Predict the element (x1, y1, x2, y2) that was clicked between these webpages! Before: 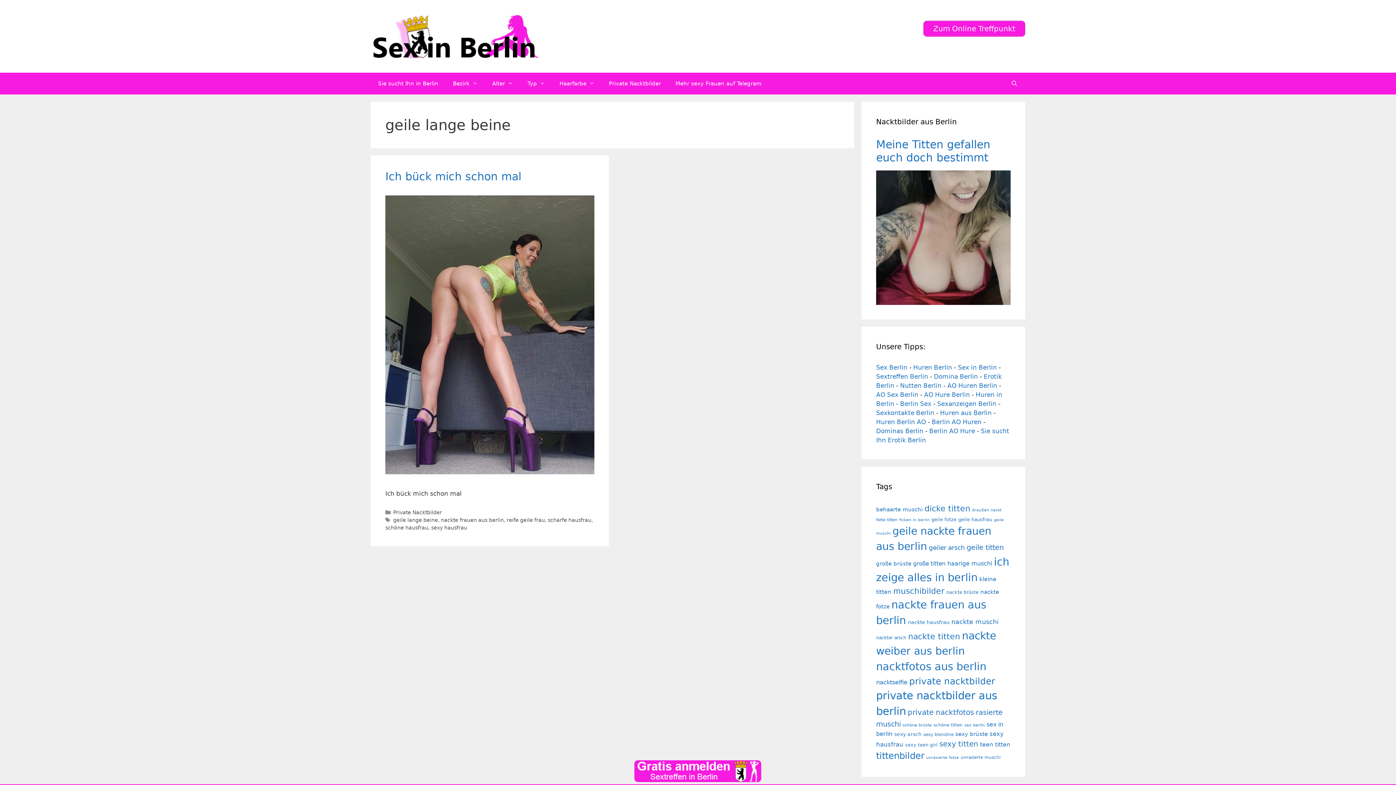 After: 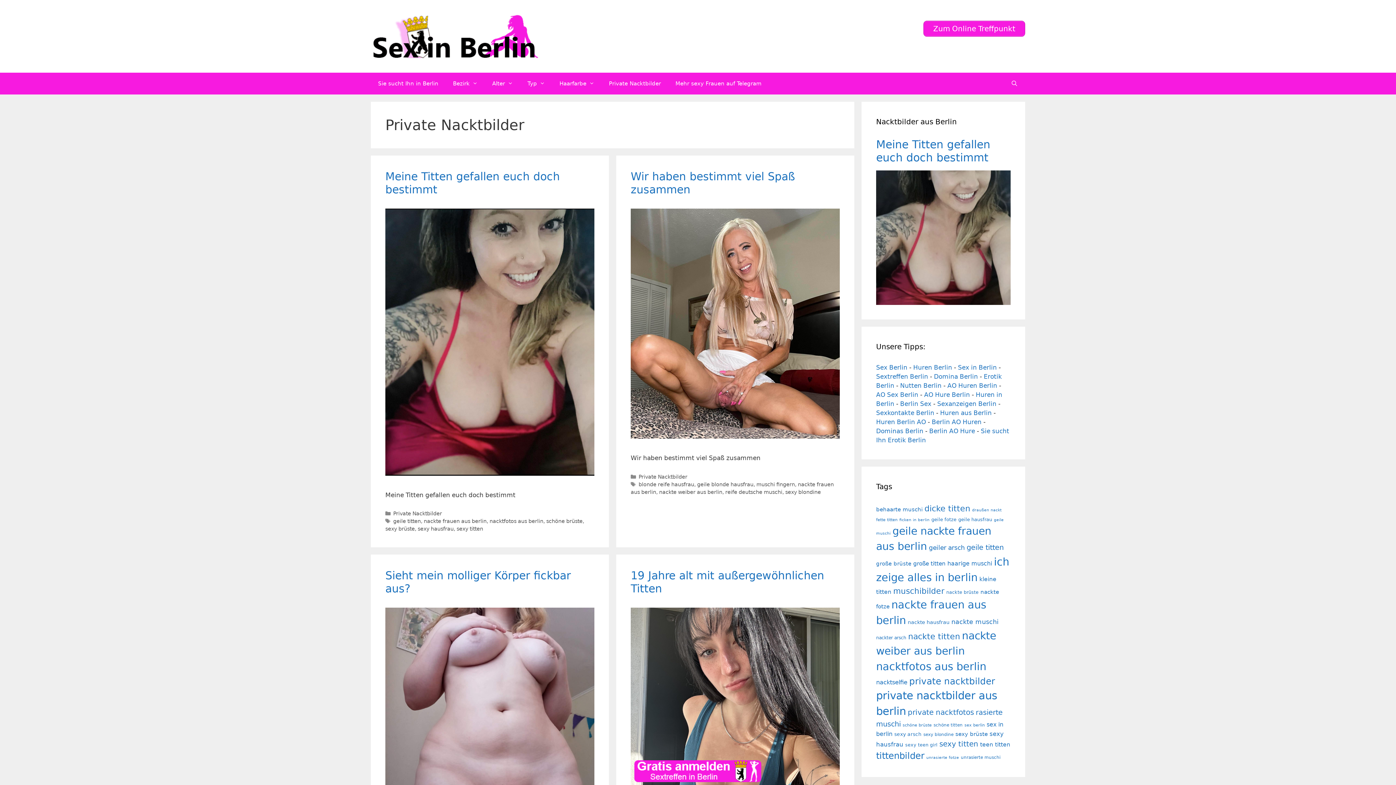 Action: label: Private Nacktbilder bbox: (393, 509, 442, 515)